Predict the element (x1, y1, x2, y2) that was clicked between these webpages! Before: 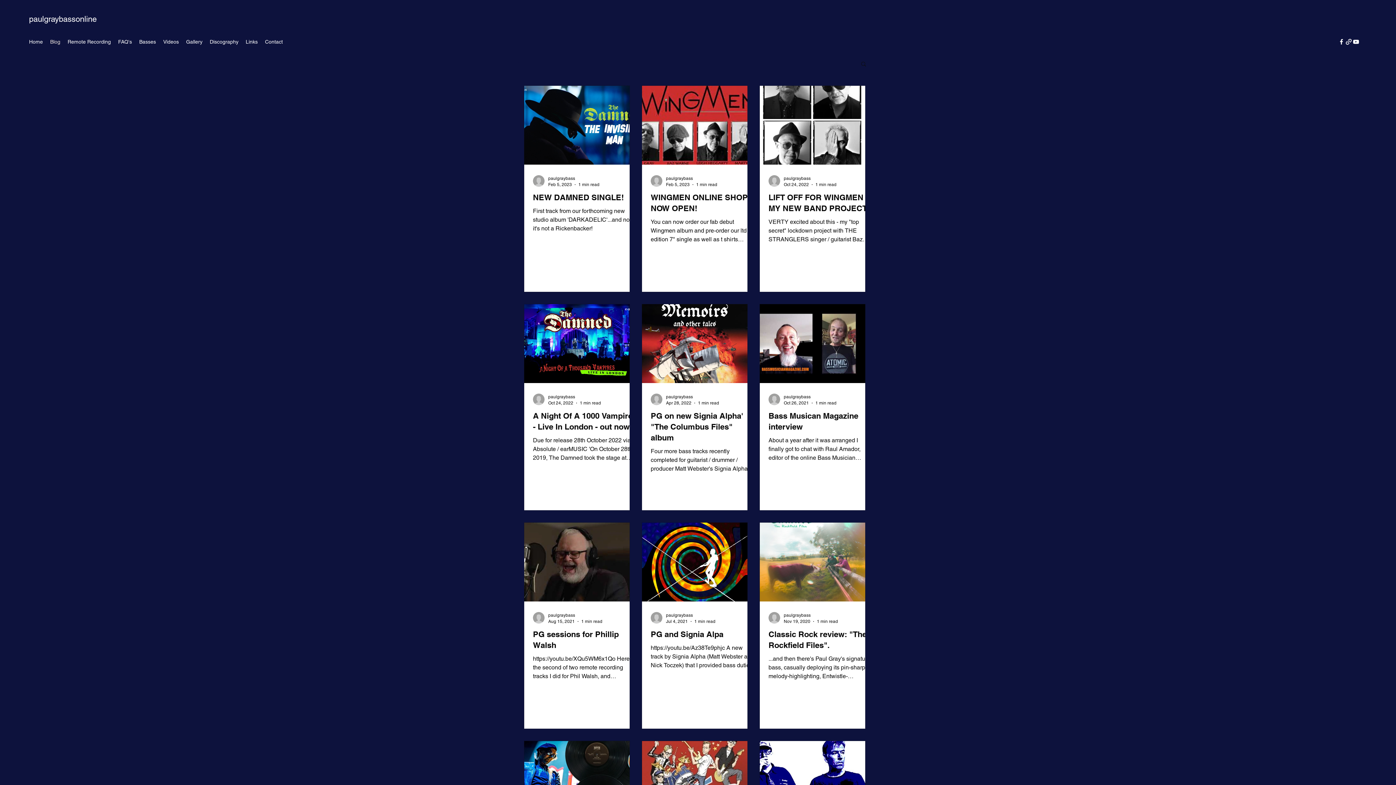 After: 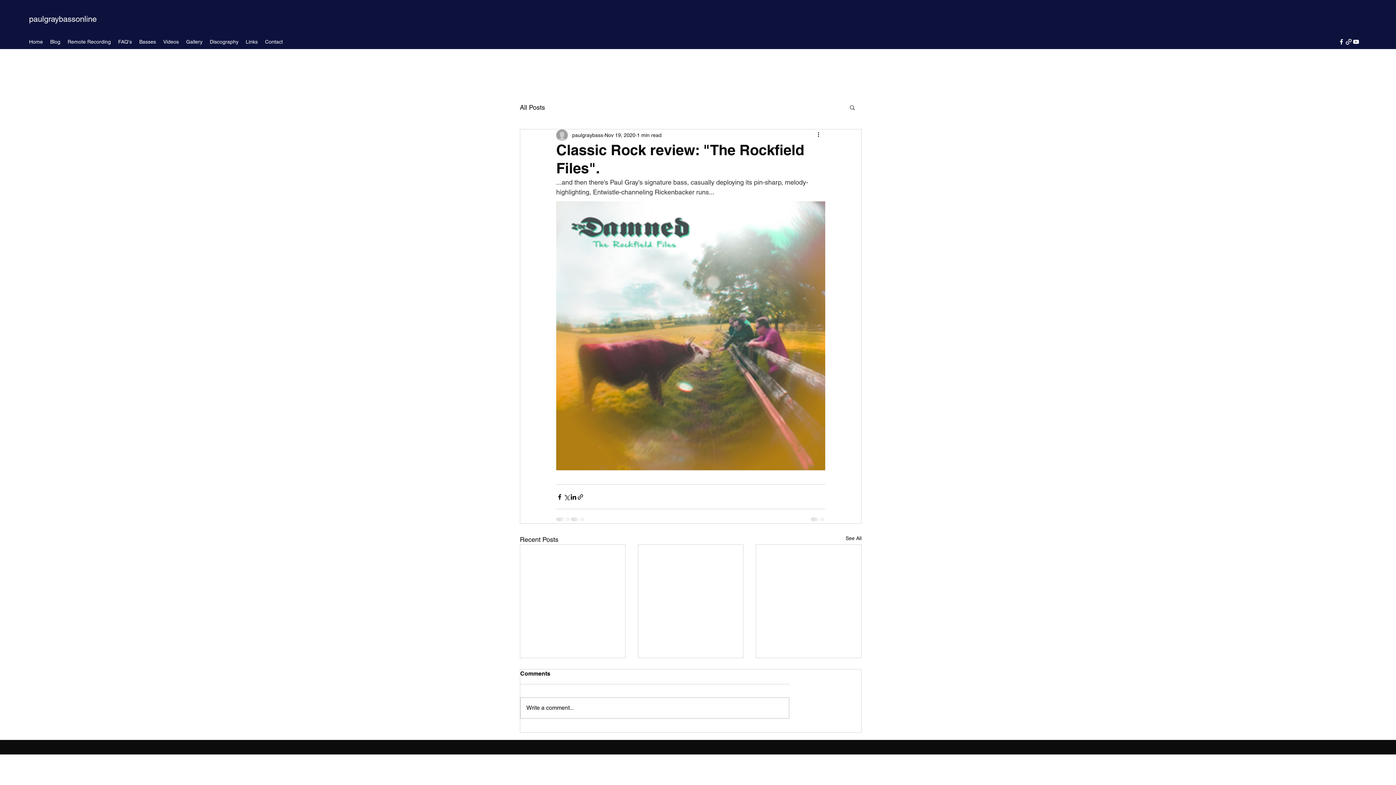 Action: bbox: (768, 629, 874, 650) label: Classic Rock review: "The Rockfield Files".